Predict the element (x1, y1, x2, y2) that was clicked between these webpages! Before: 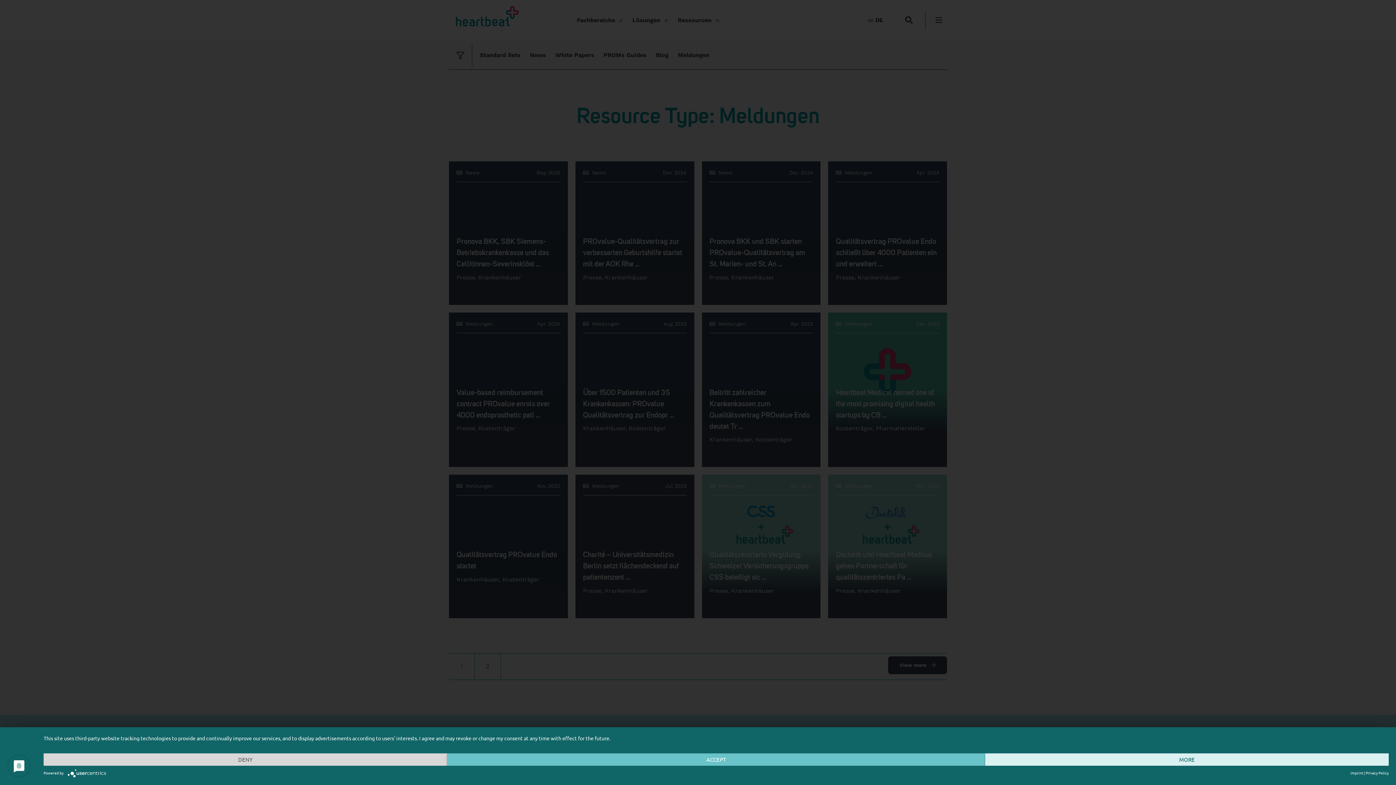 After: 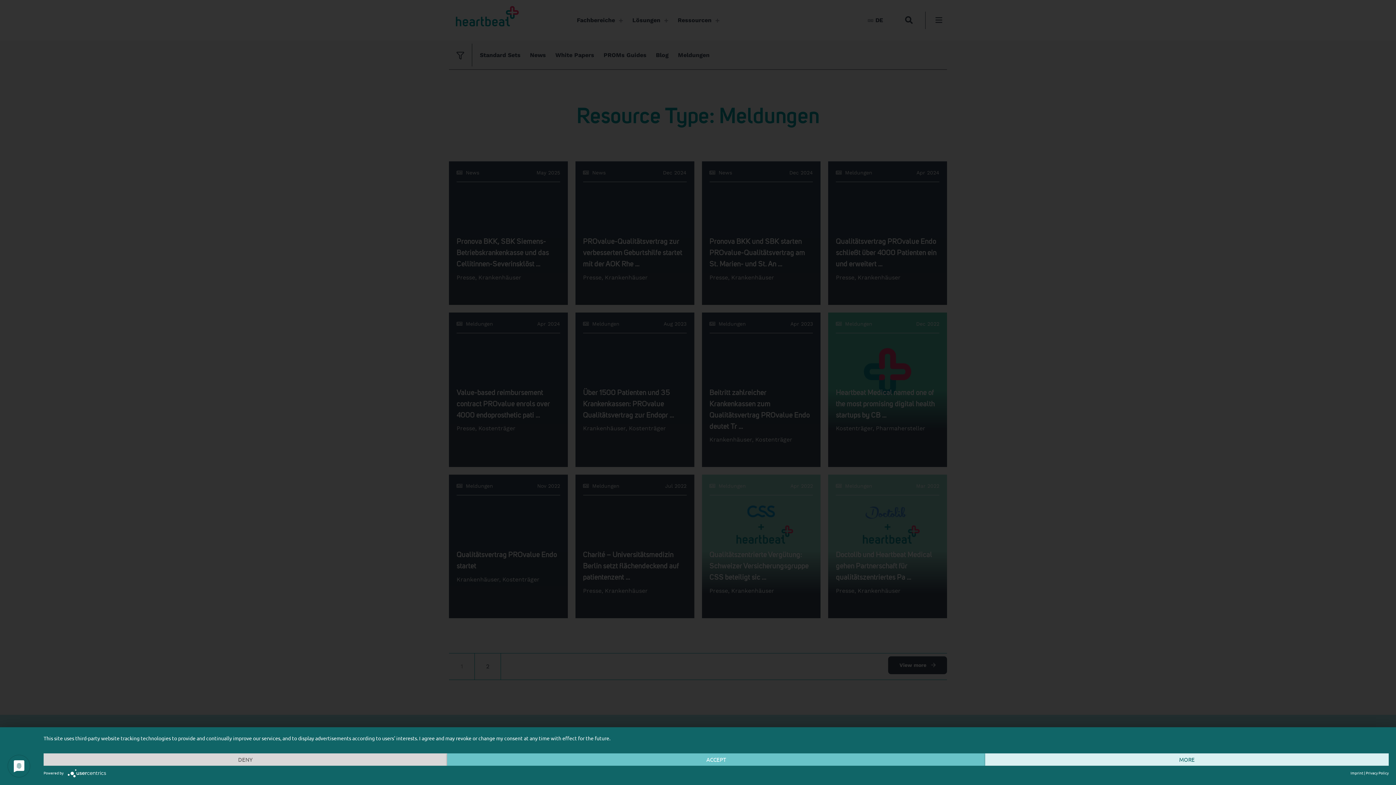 Action: bbox: (67, 770, 109, 775)